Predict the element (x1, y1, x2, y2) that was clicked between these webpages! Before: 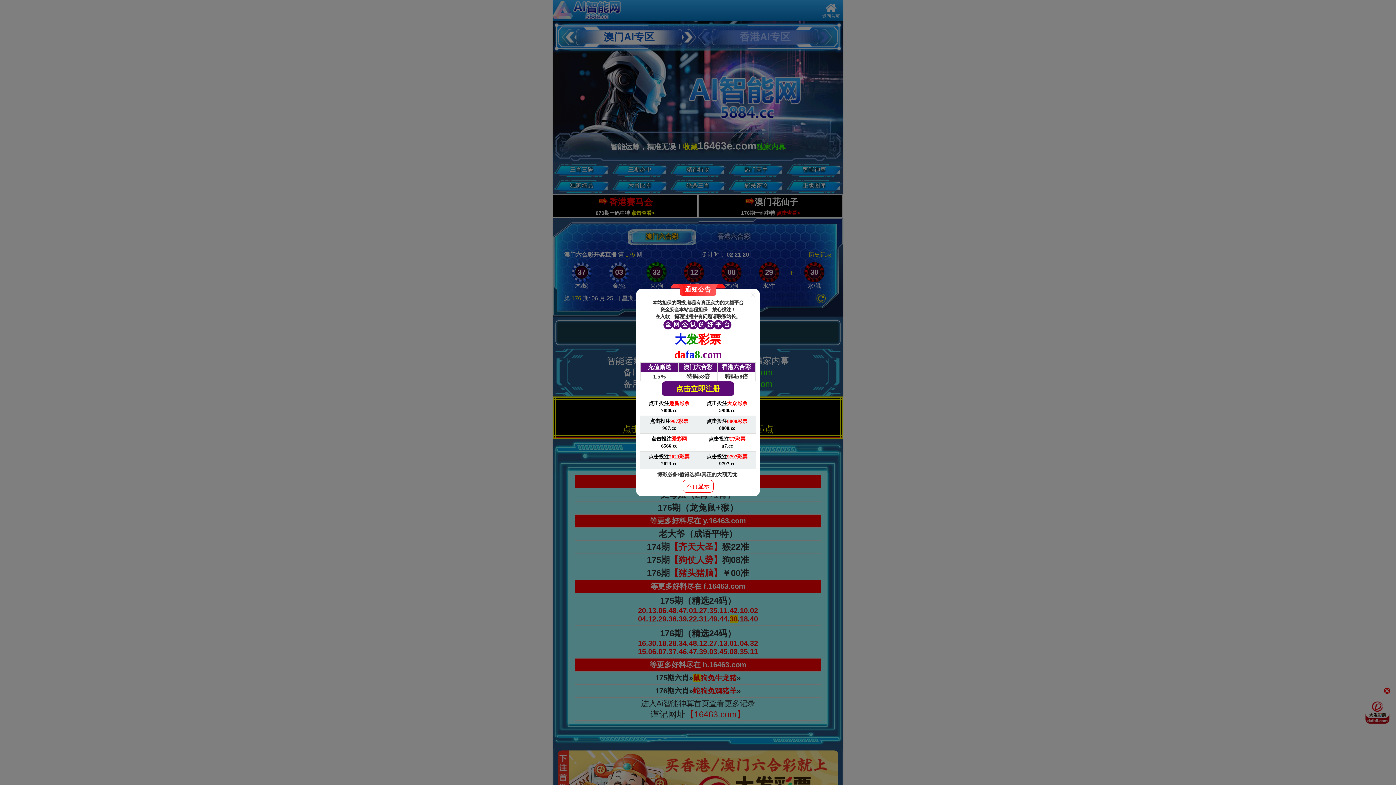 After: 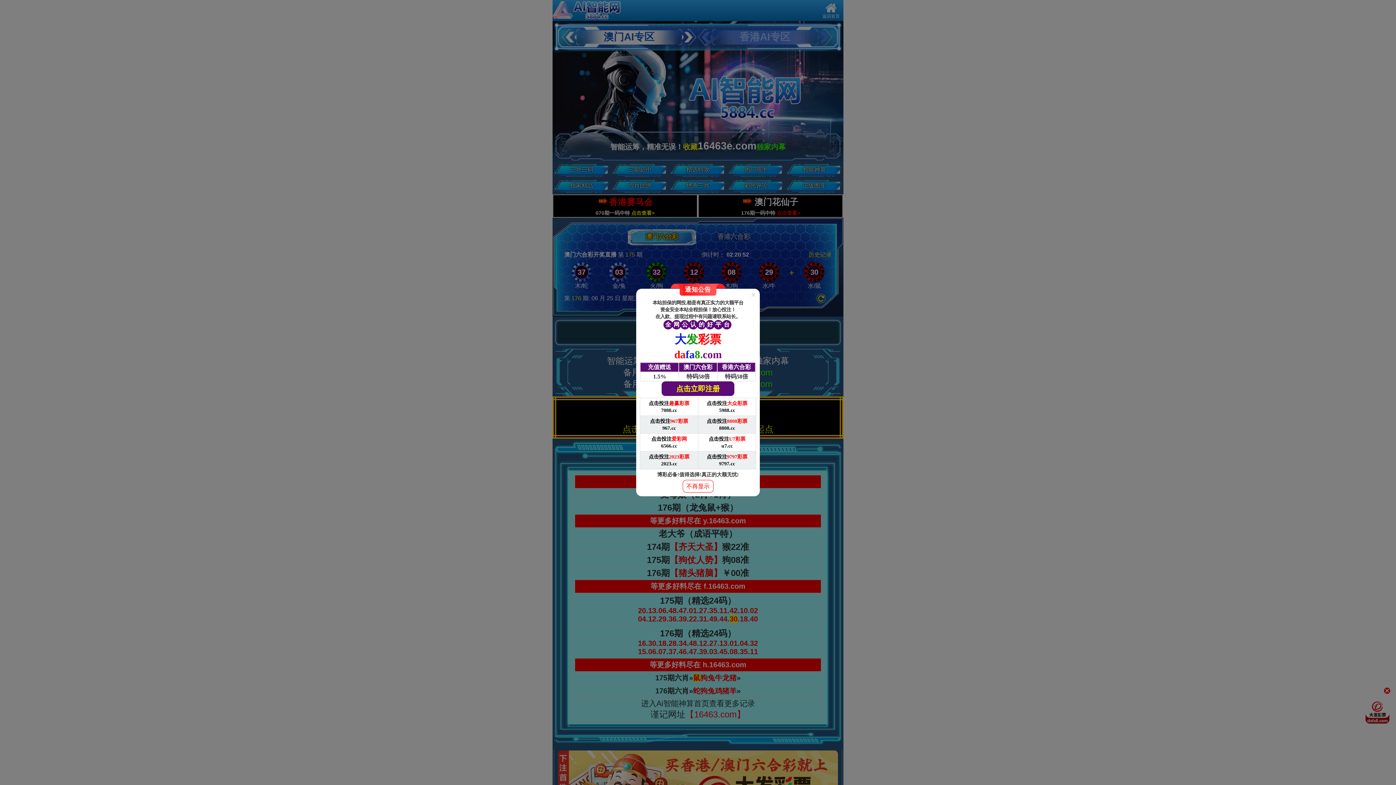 Action: bbox: (698, 451, 756, 469) label: 点击投注9797彩票

9797.cc